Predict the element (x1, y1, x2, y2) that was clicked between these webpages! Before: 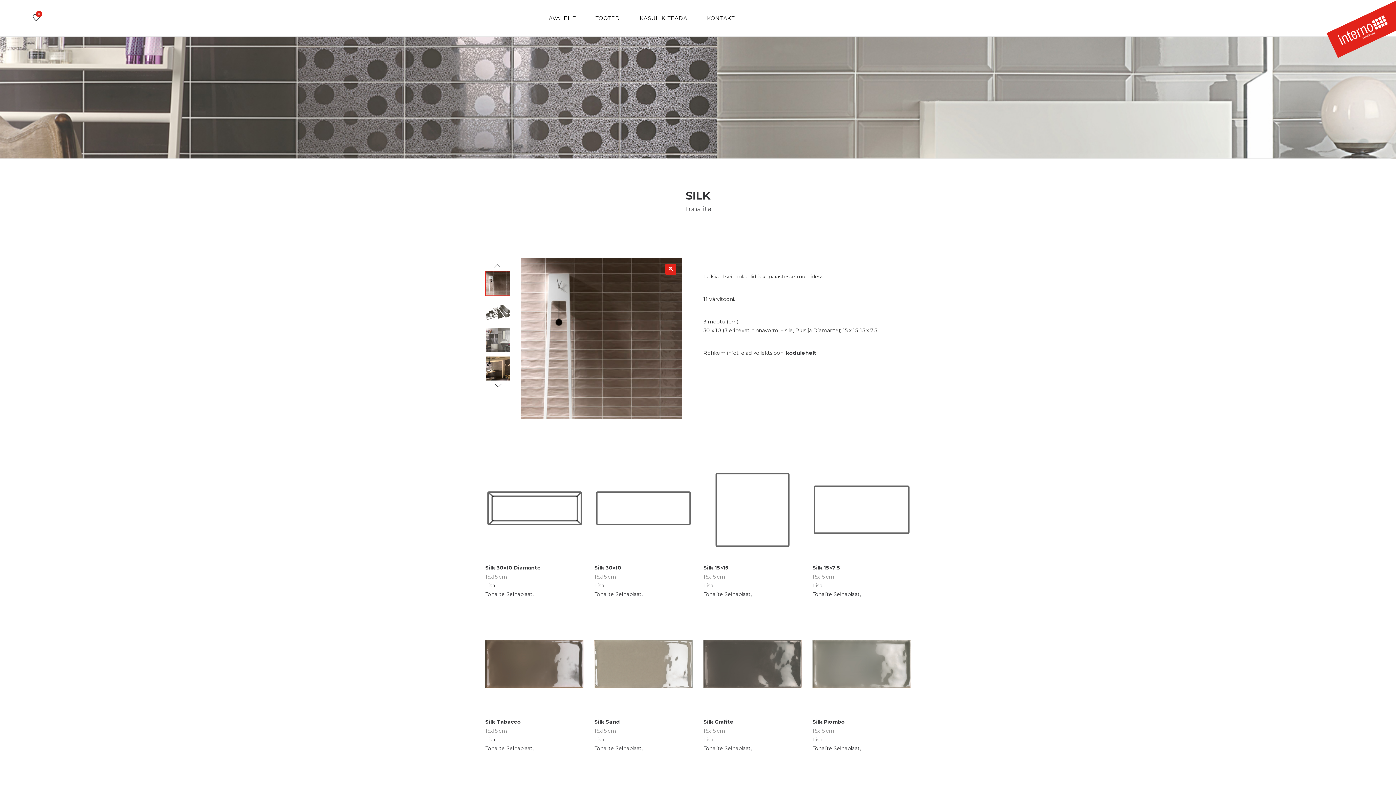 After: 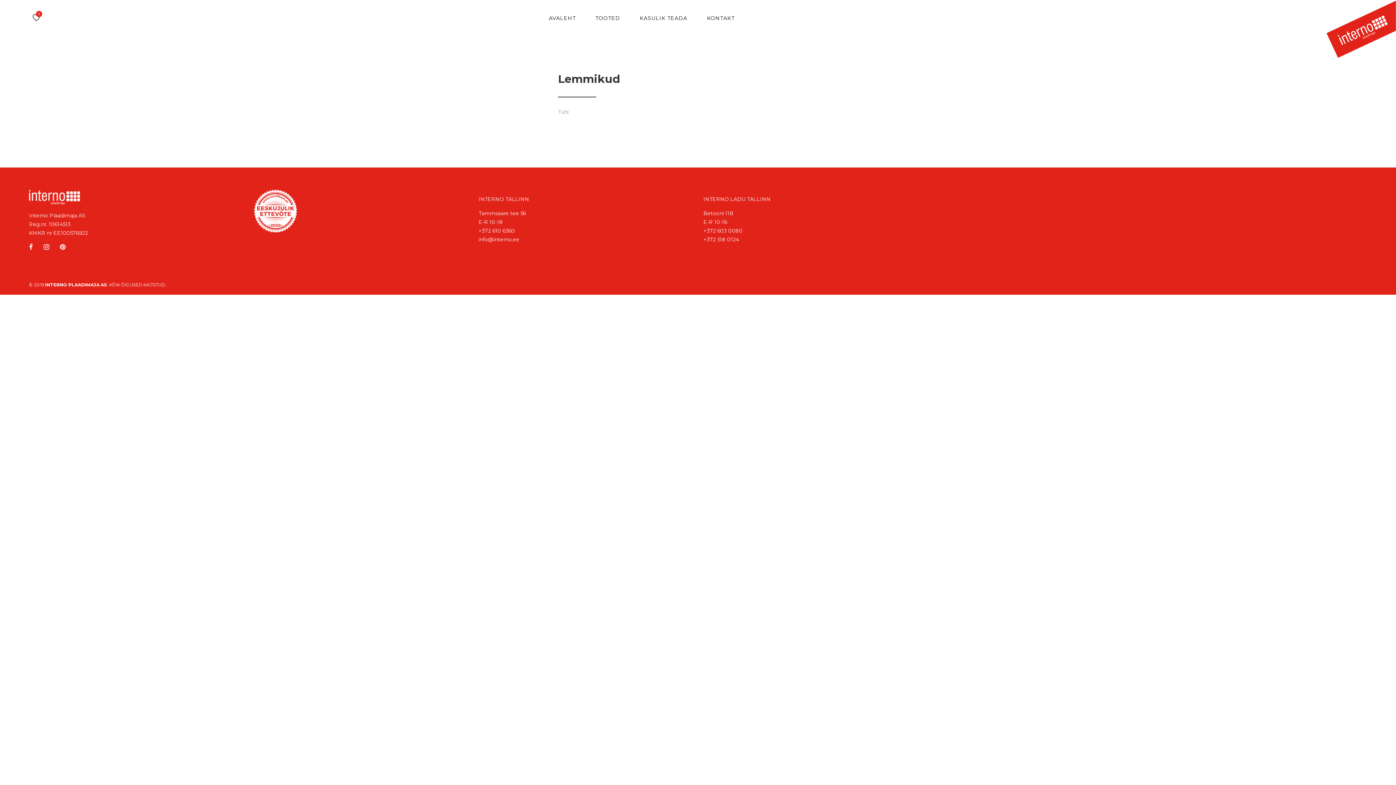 Action: bbox: (29, 10, 43, 25) label: 0